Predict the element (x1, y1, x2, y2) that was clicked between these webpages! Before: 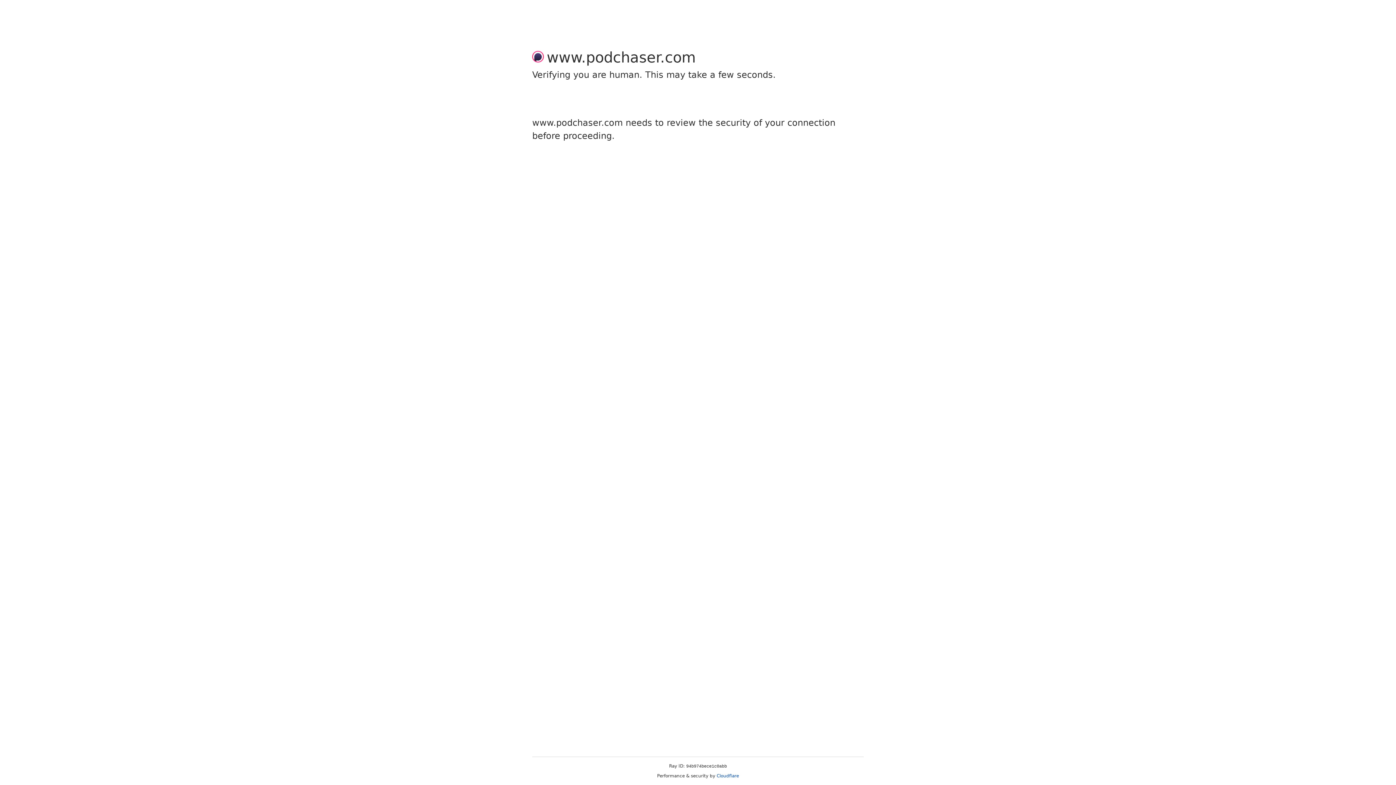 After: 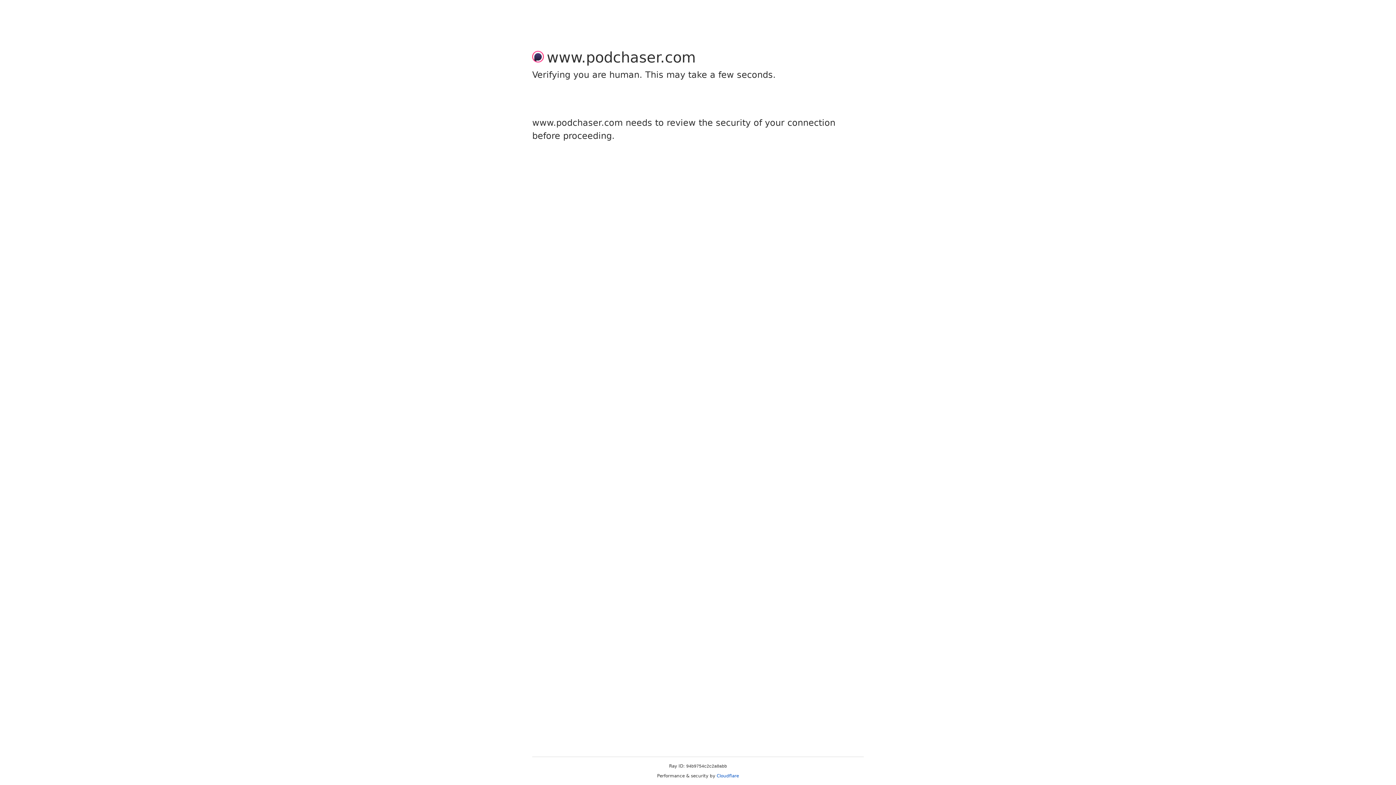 Action: label: Cloudflare bbox: (716, 773, 739, 778)